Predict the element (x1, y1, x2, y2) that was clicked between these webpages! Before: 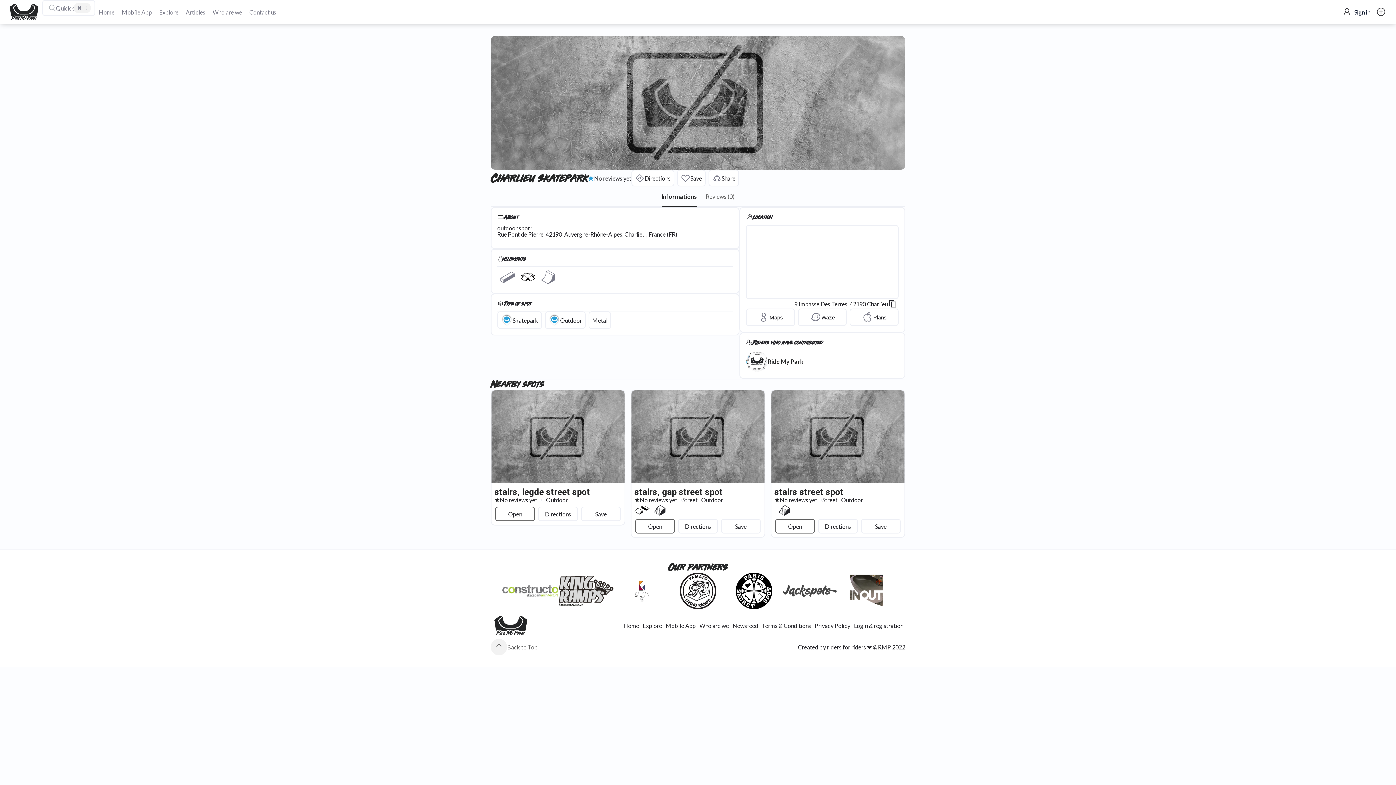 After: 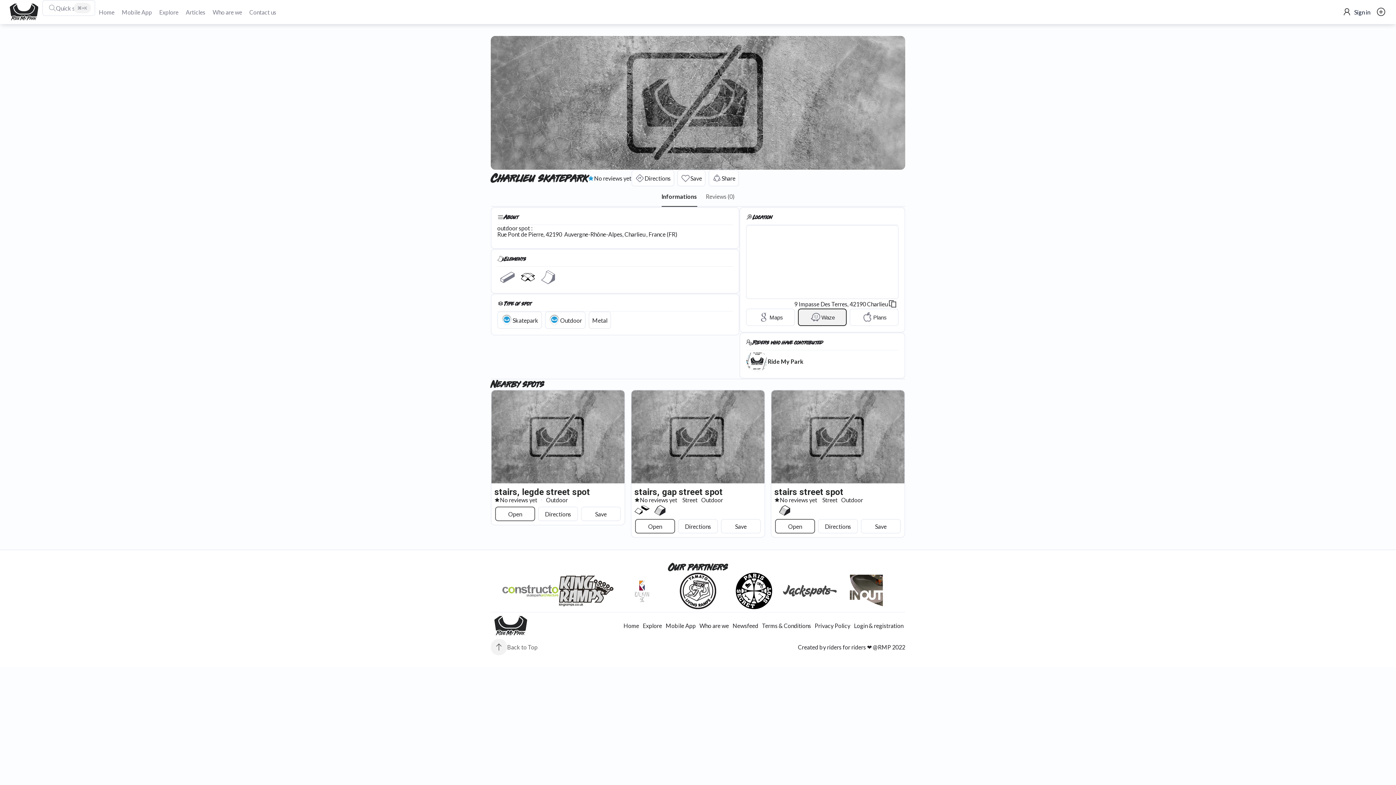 Action: label: Waze bbox: (798, 308, 847, 326)